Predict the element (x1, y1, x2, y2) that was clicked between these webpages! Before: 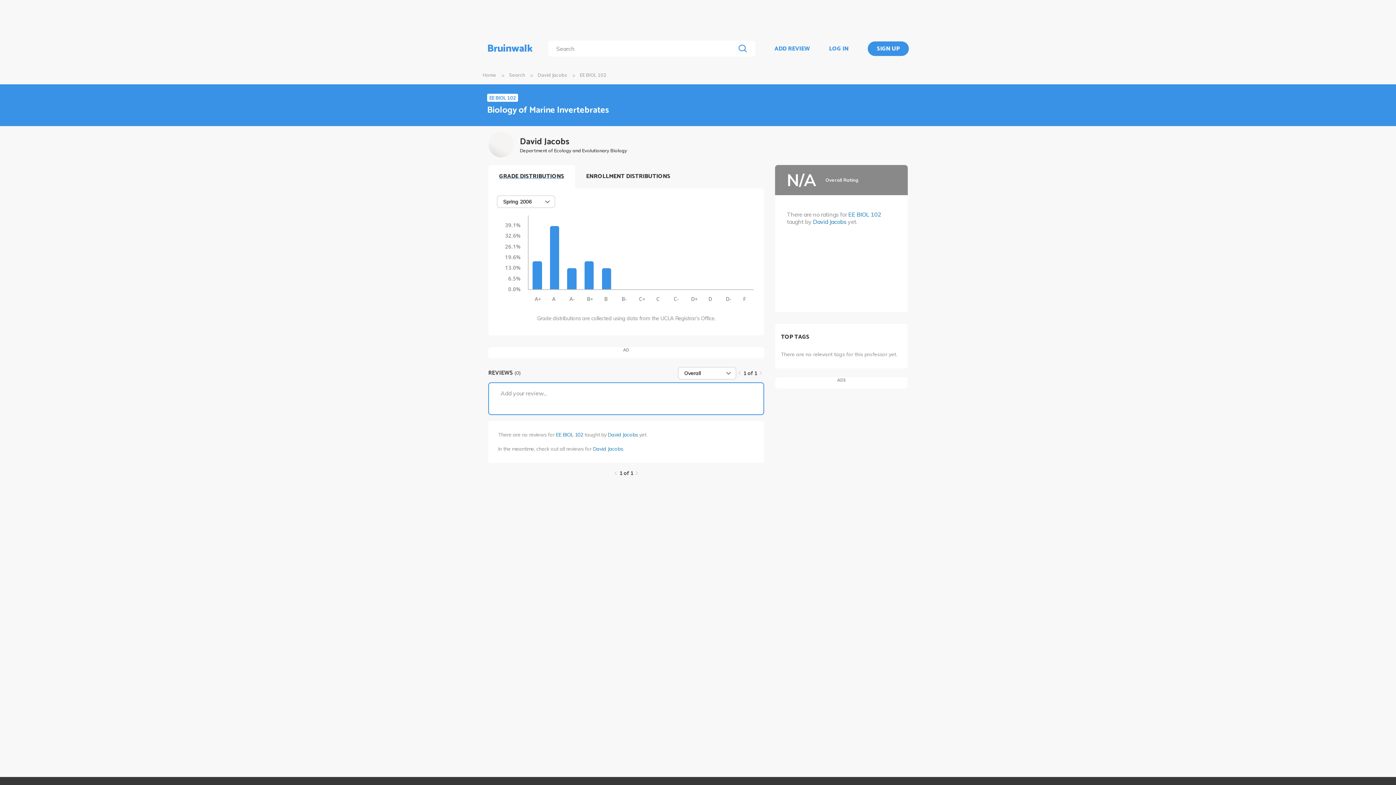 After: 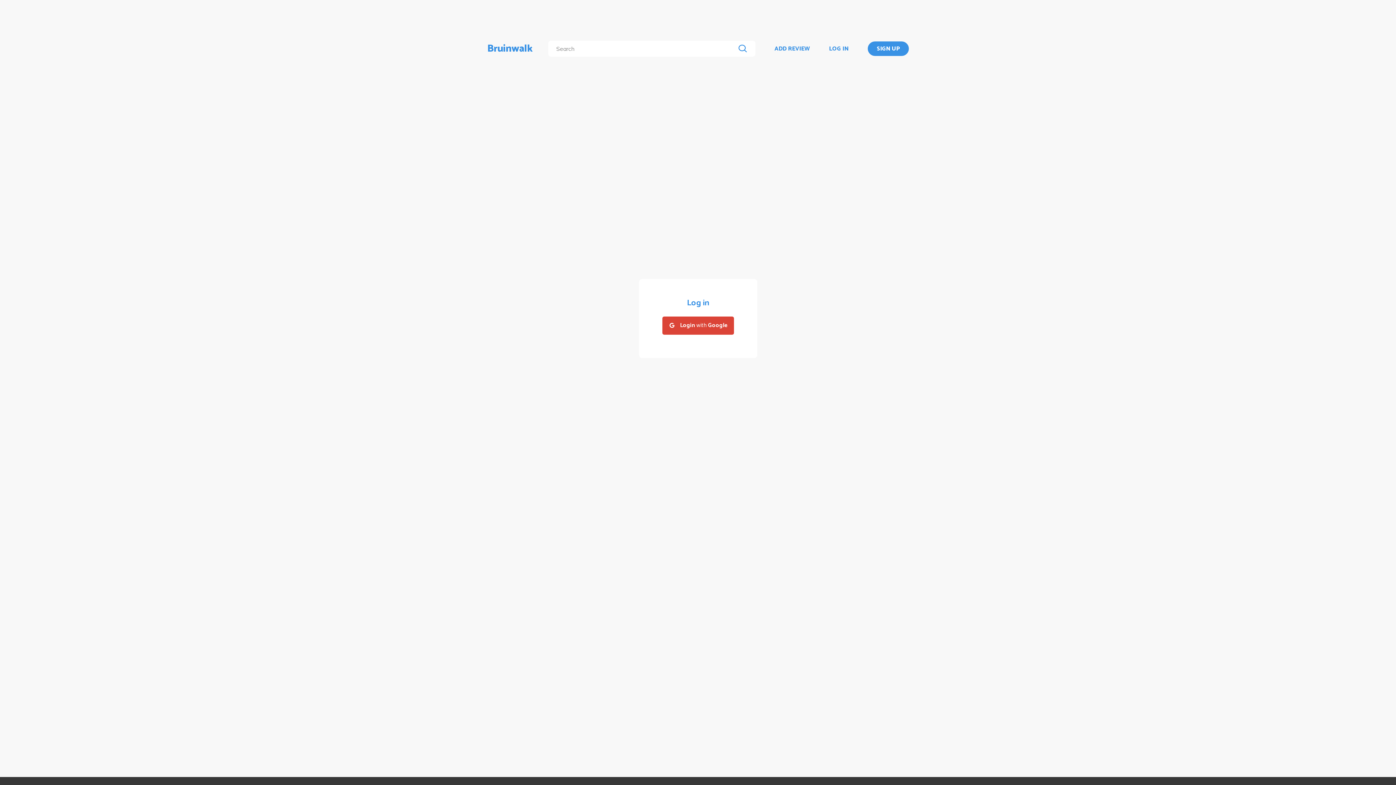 Action: label: Add your review... bbox: (488, 382, 764, 415)